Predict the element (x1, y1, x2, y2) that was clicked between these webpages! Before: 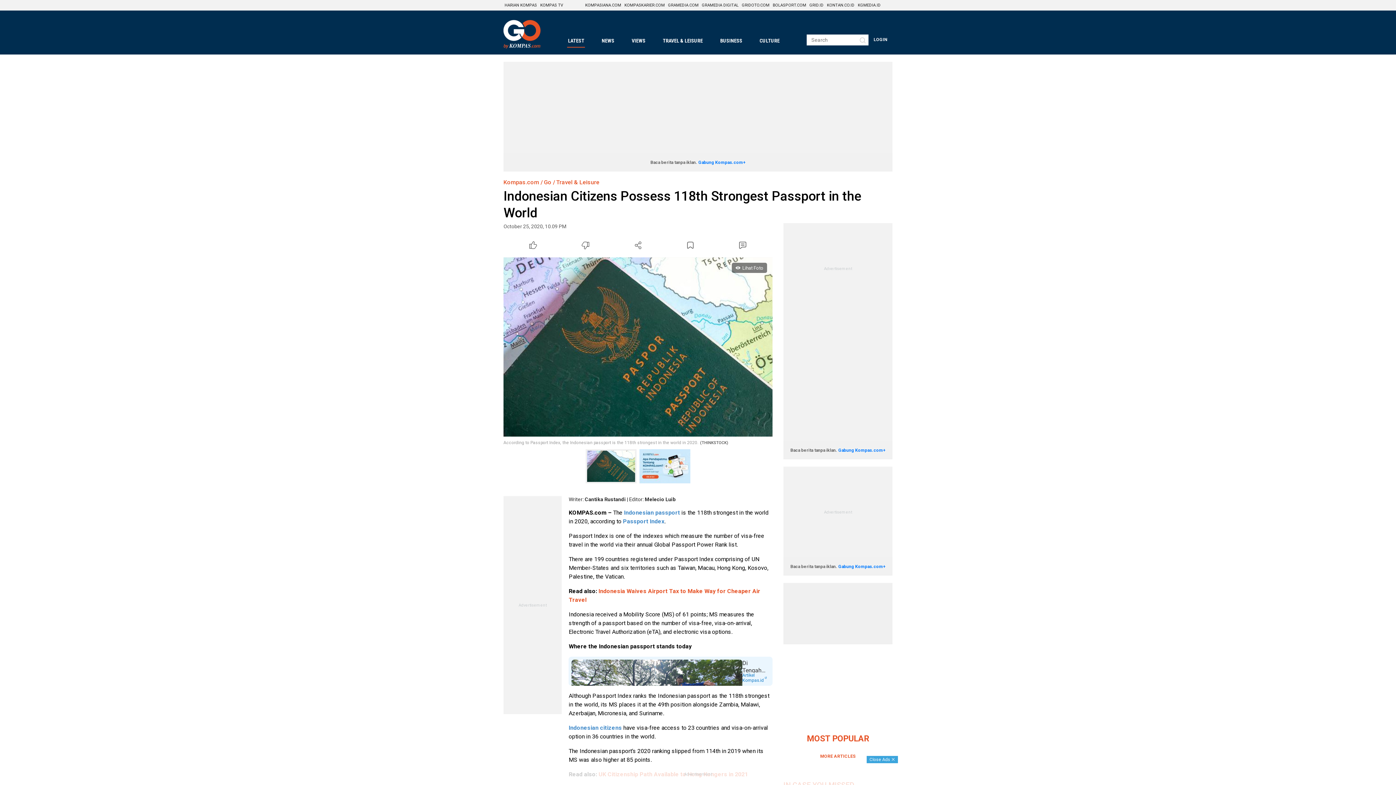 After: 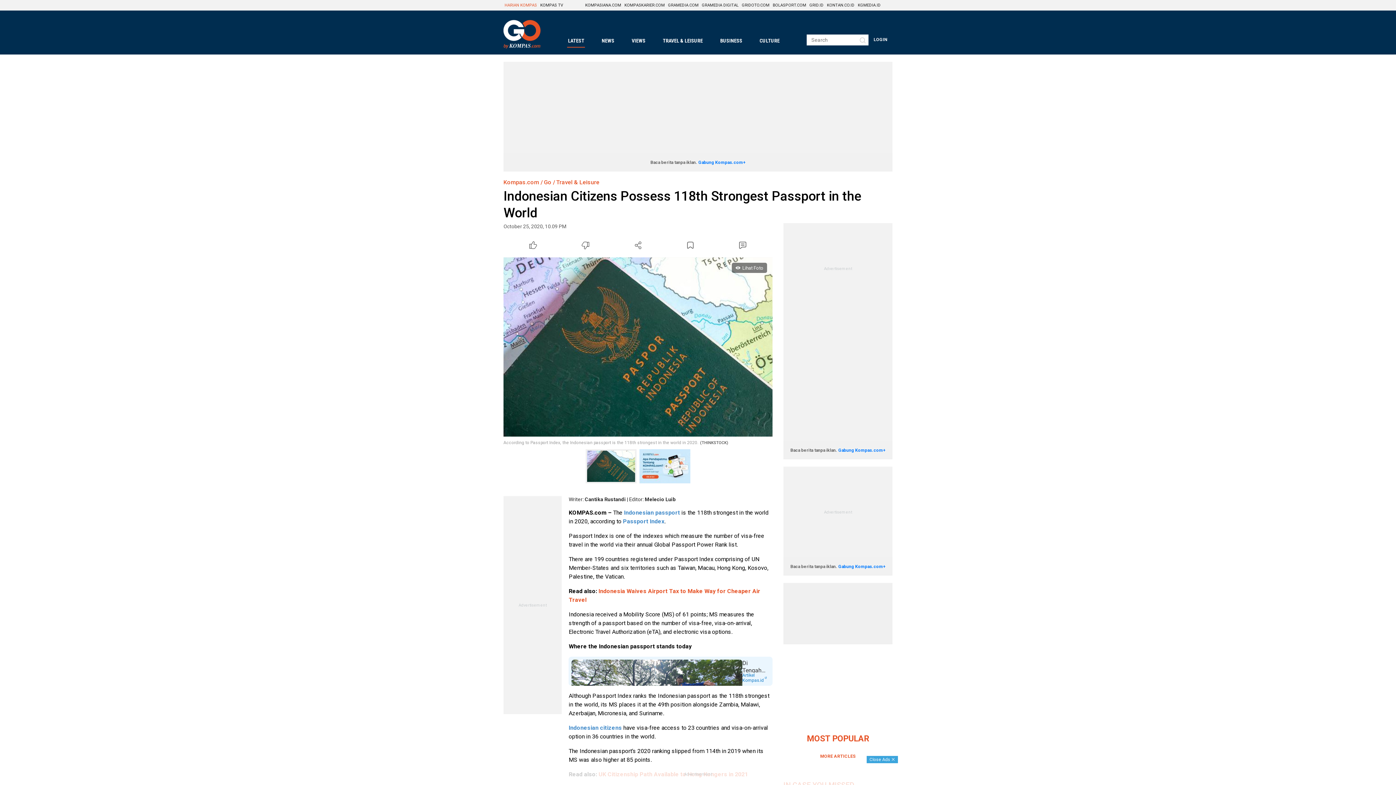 Action: bbox: (503, 0, 538, 10) label: HARIAN KOMPAS